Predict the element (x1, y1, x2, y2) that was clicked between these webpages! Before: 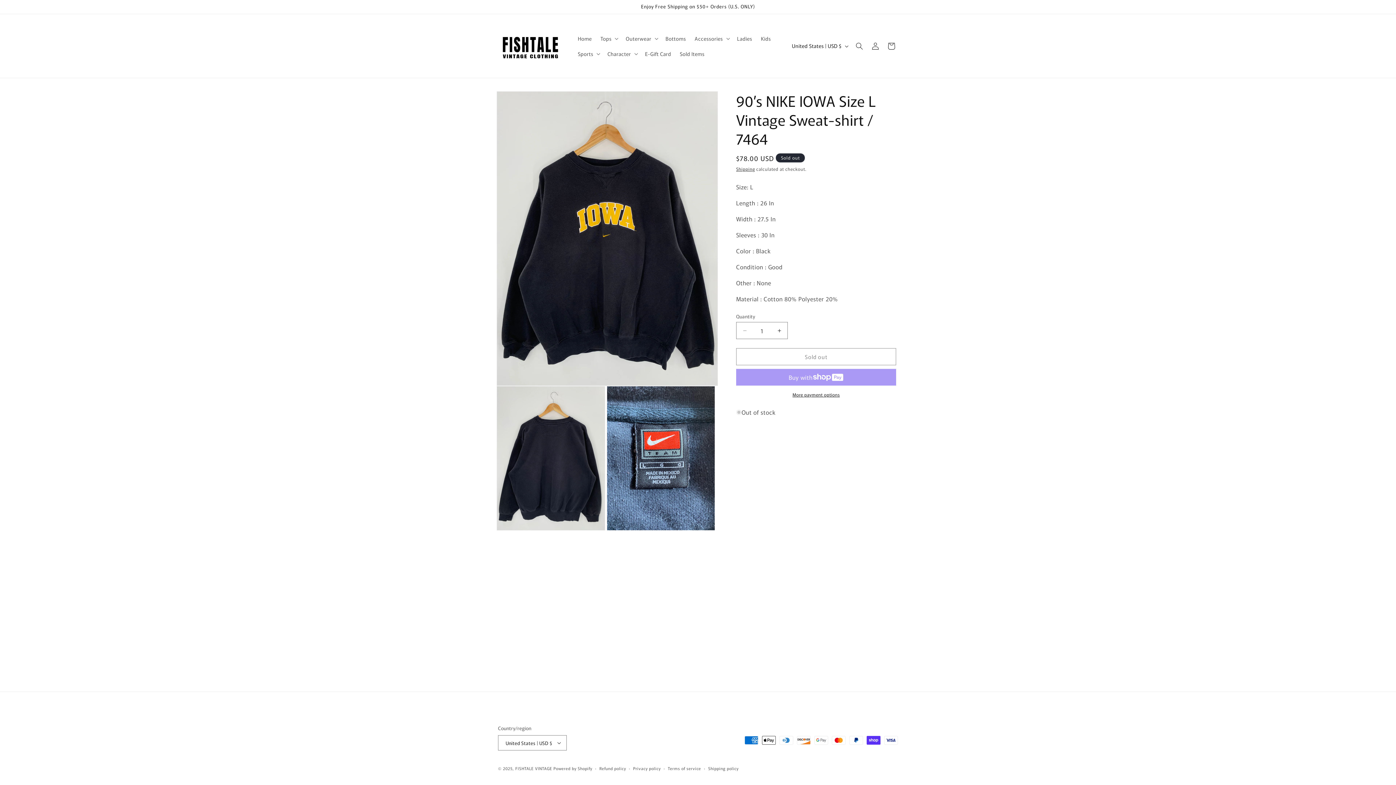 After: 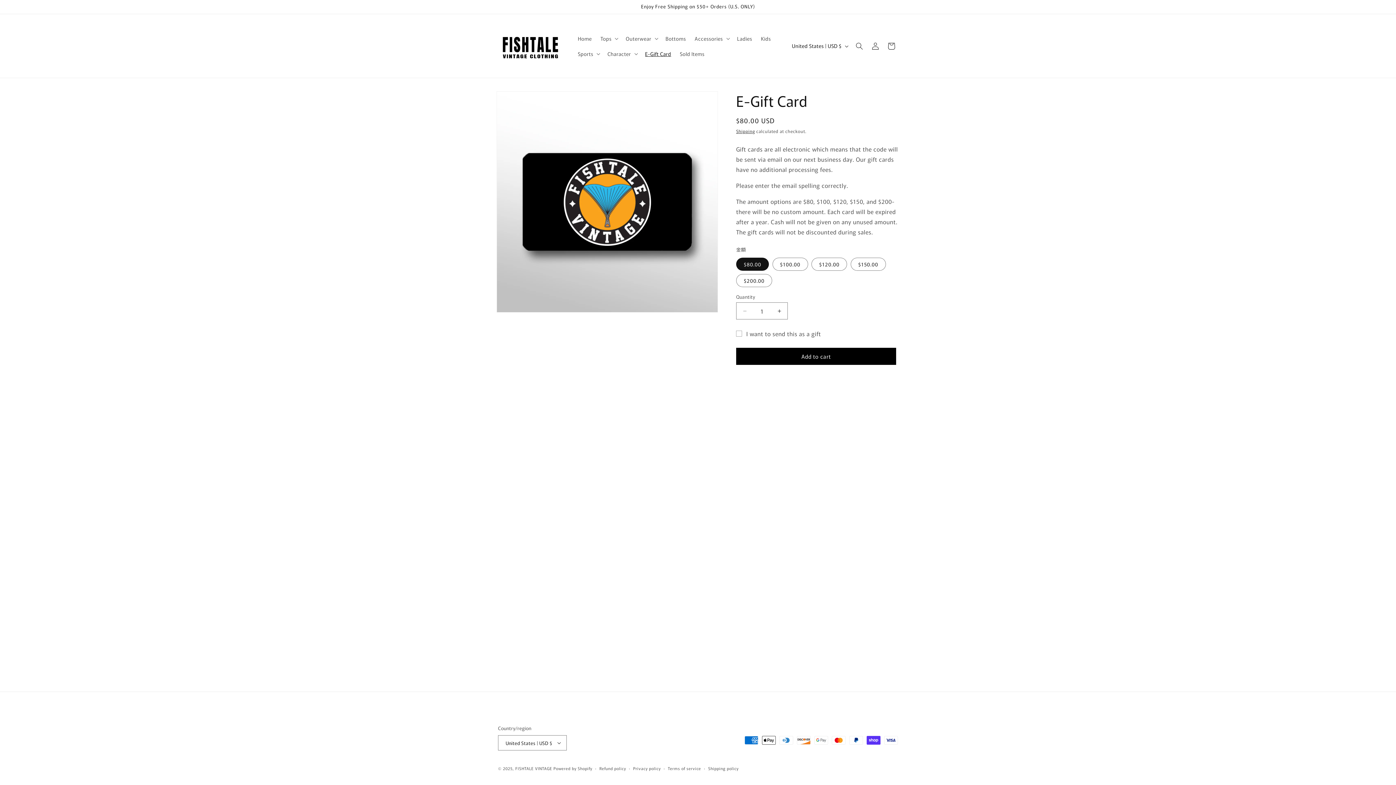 Action: label: E-Gift Card bbox: (640, 46, 675, 61)